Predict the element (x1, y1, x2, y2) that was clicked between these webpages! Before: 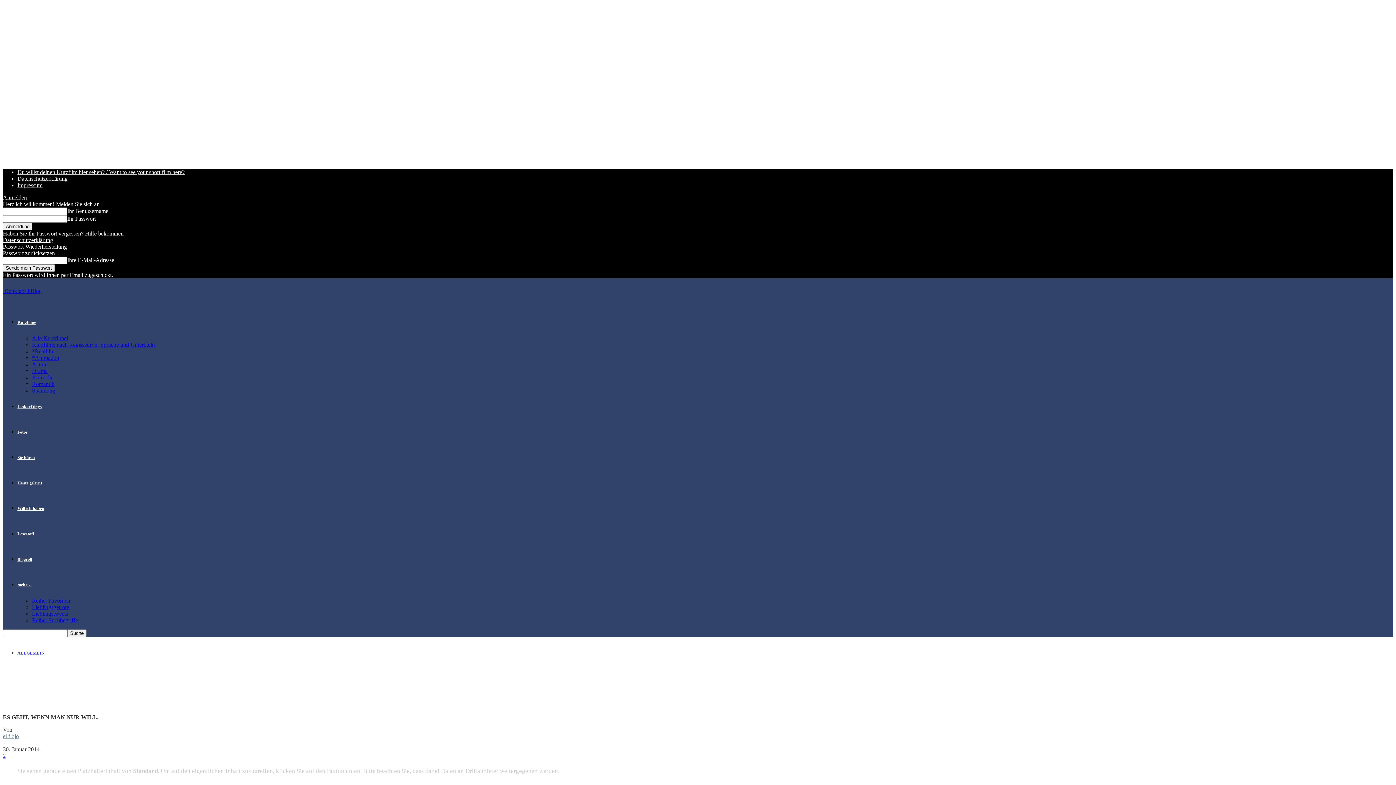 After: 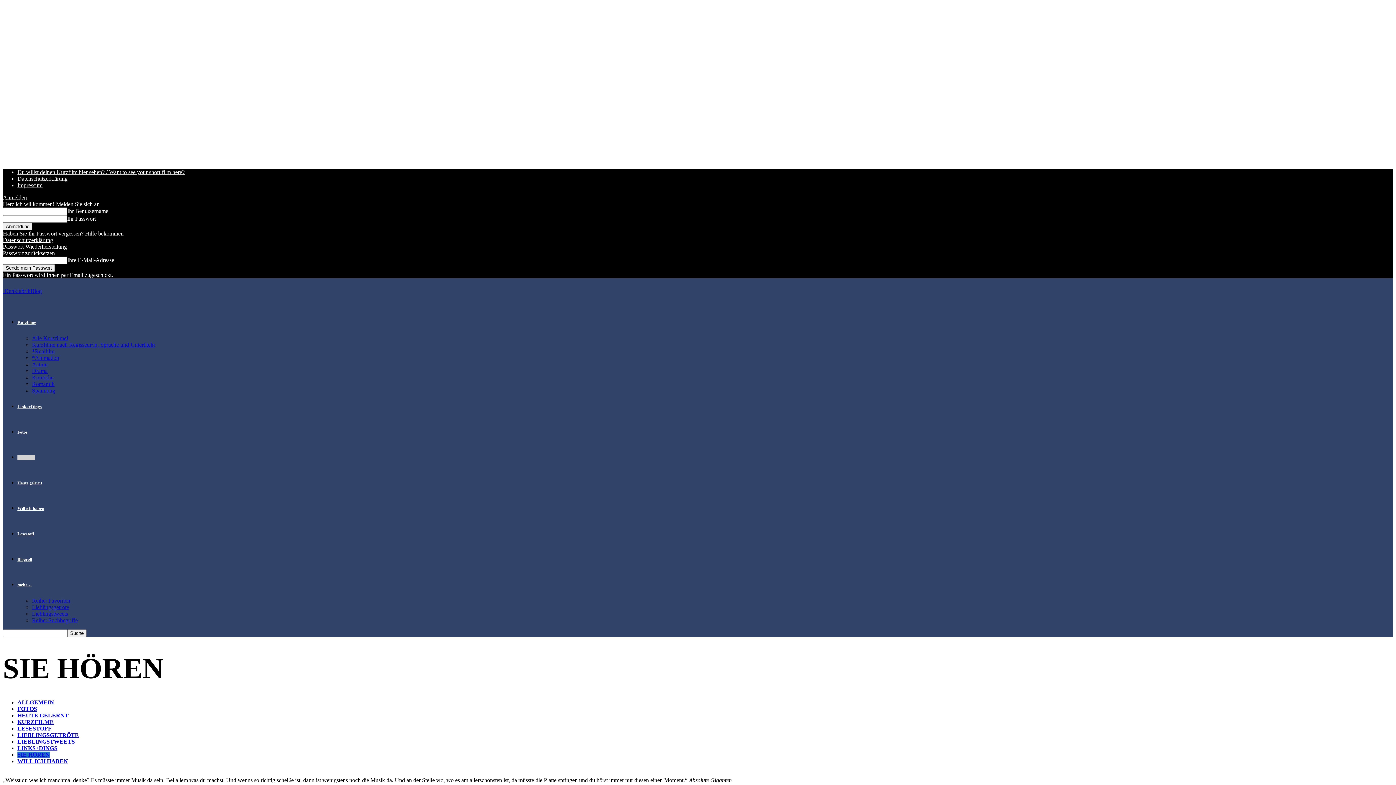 Action: label: Sie hören bbox: (17, 455, 34, 460)